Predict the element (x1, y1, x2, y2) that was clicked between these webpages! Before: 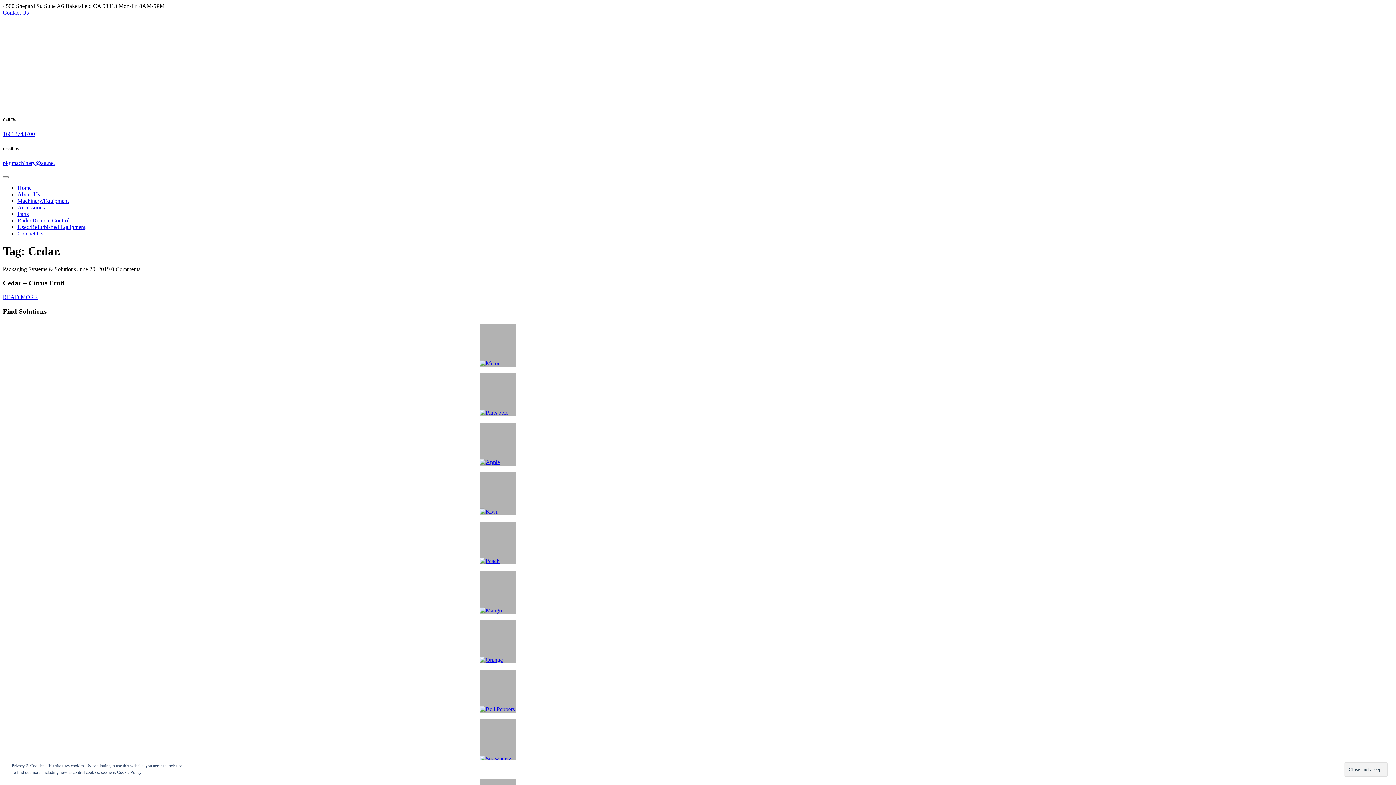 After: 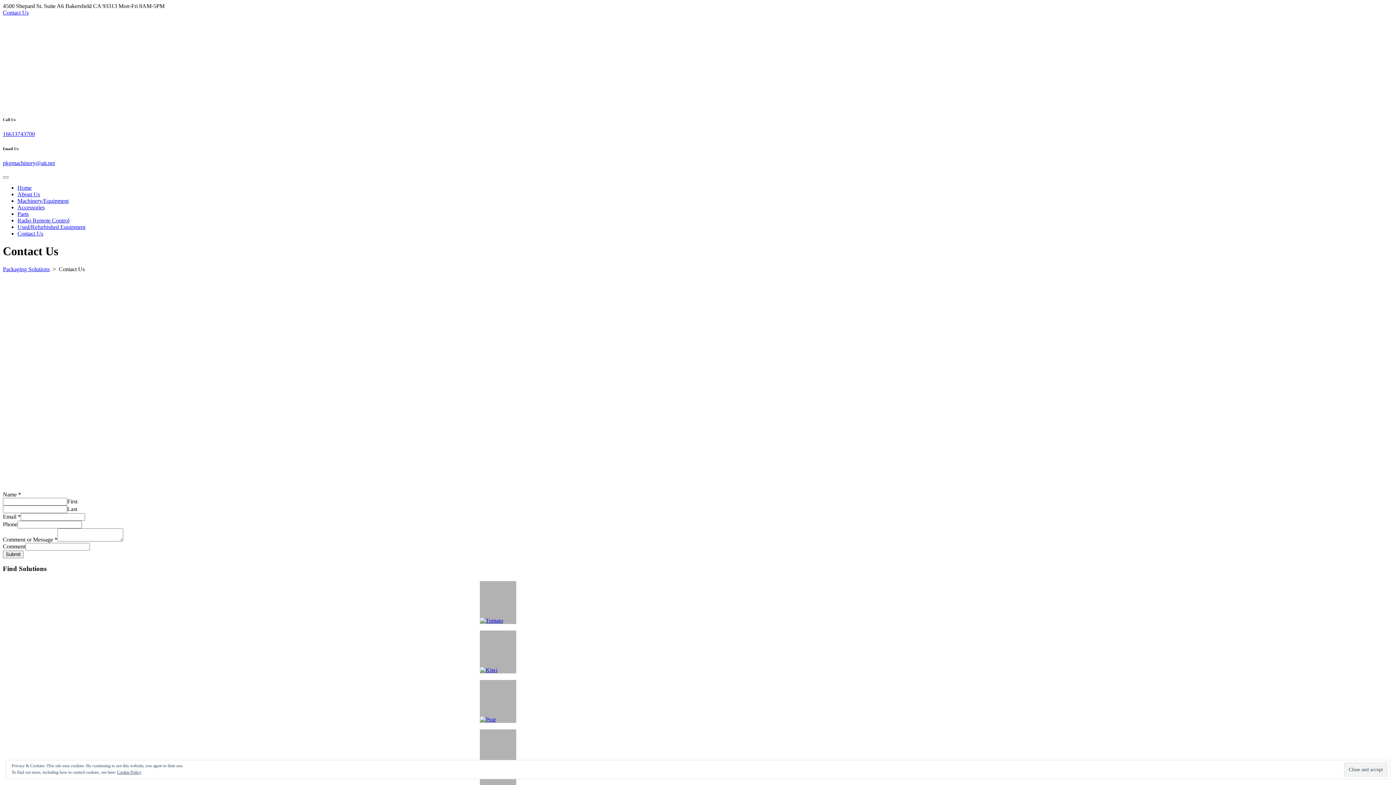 Action: label: Contact Us bbox: (2, 9, 28, 15)